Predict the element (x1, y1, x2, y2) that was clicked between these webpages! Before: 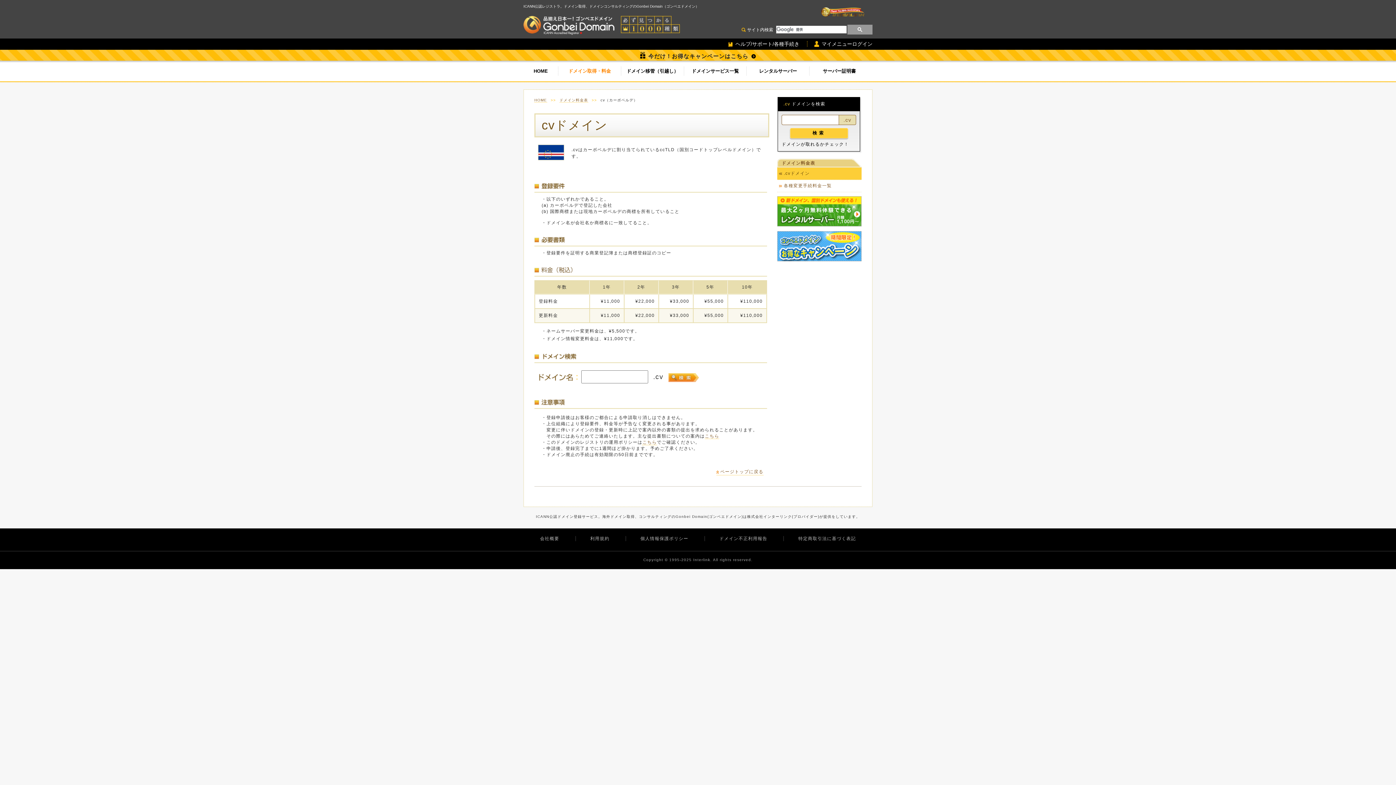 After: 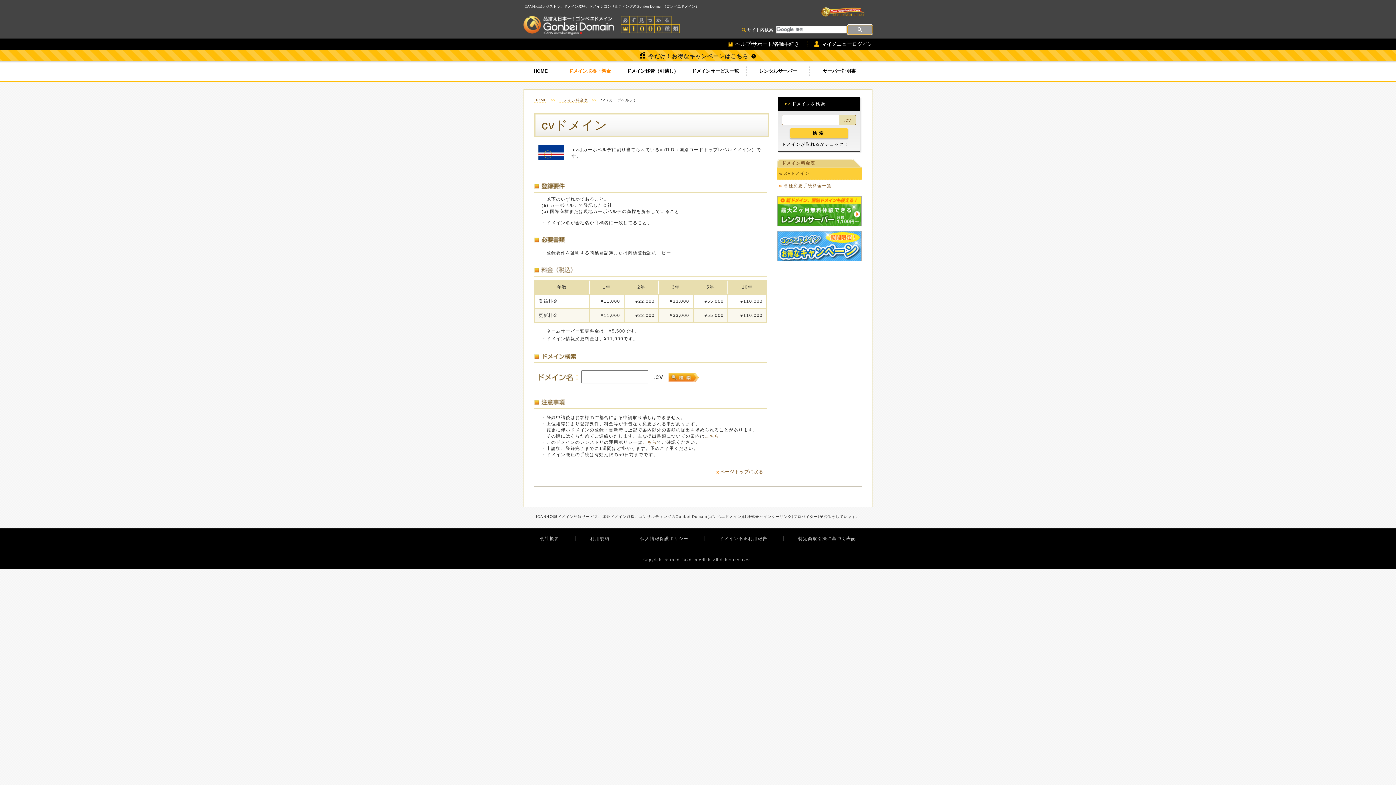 Action: bbox: (847, 24, 872, 34)